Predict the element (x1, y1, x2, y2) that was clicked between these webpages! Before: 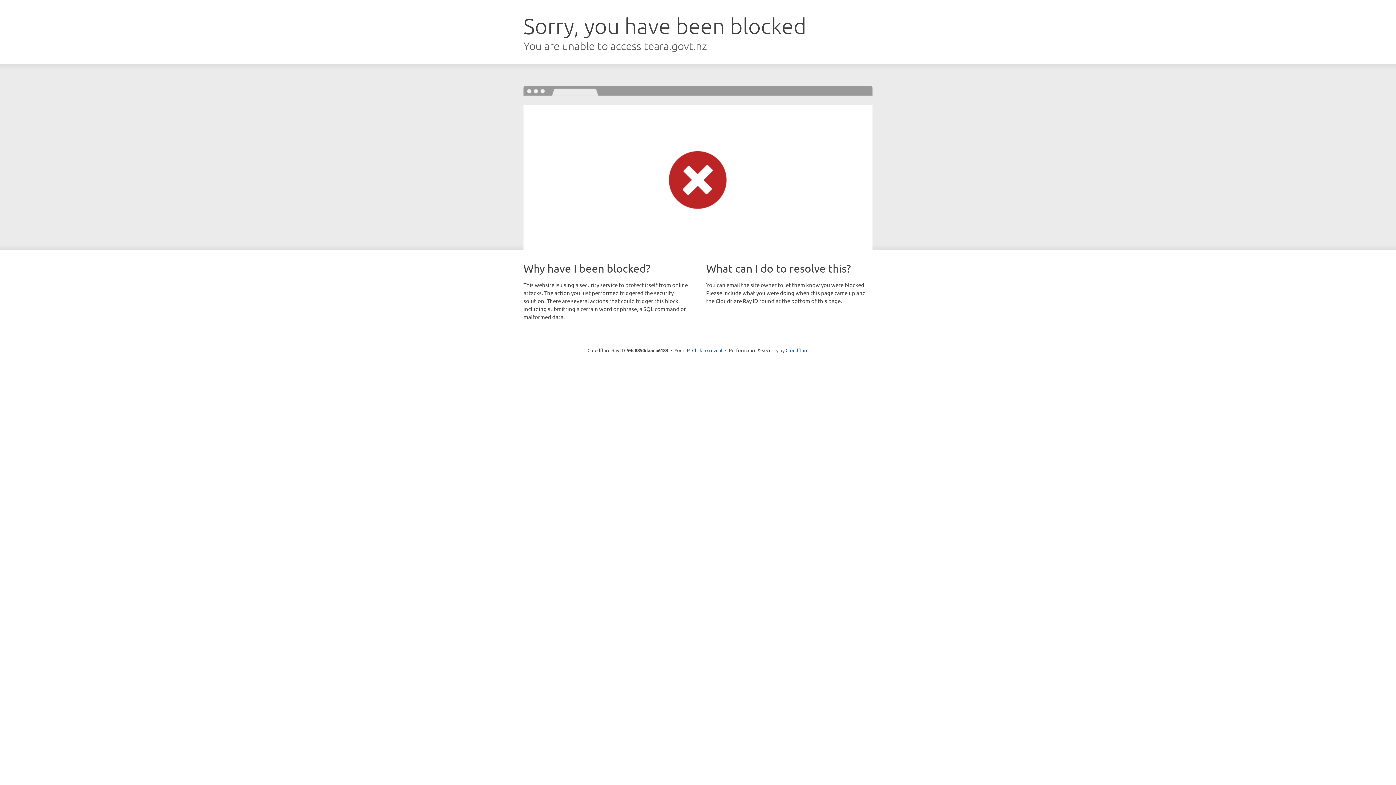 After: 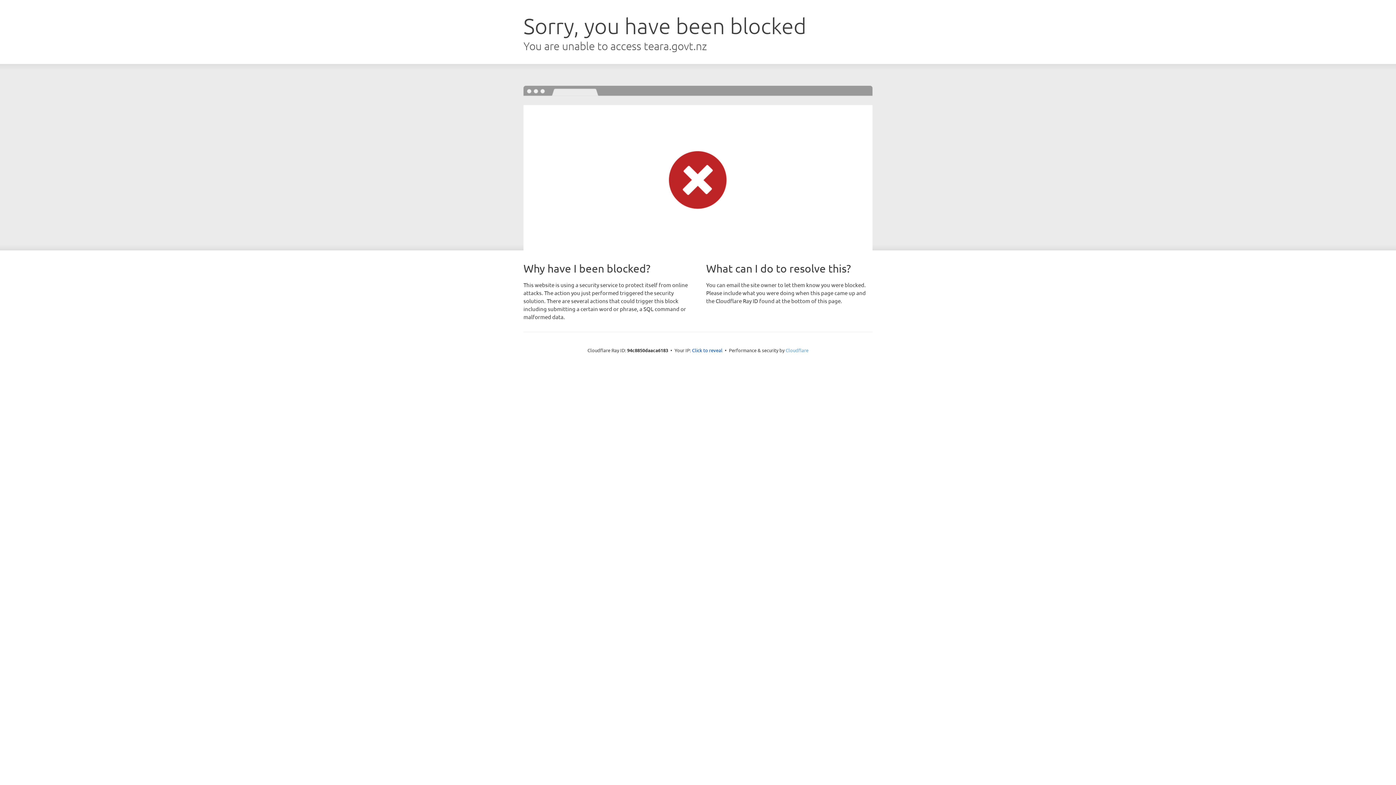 Action: label: Cloudflare bbox: (785, 347, 808, 353)